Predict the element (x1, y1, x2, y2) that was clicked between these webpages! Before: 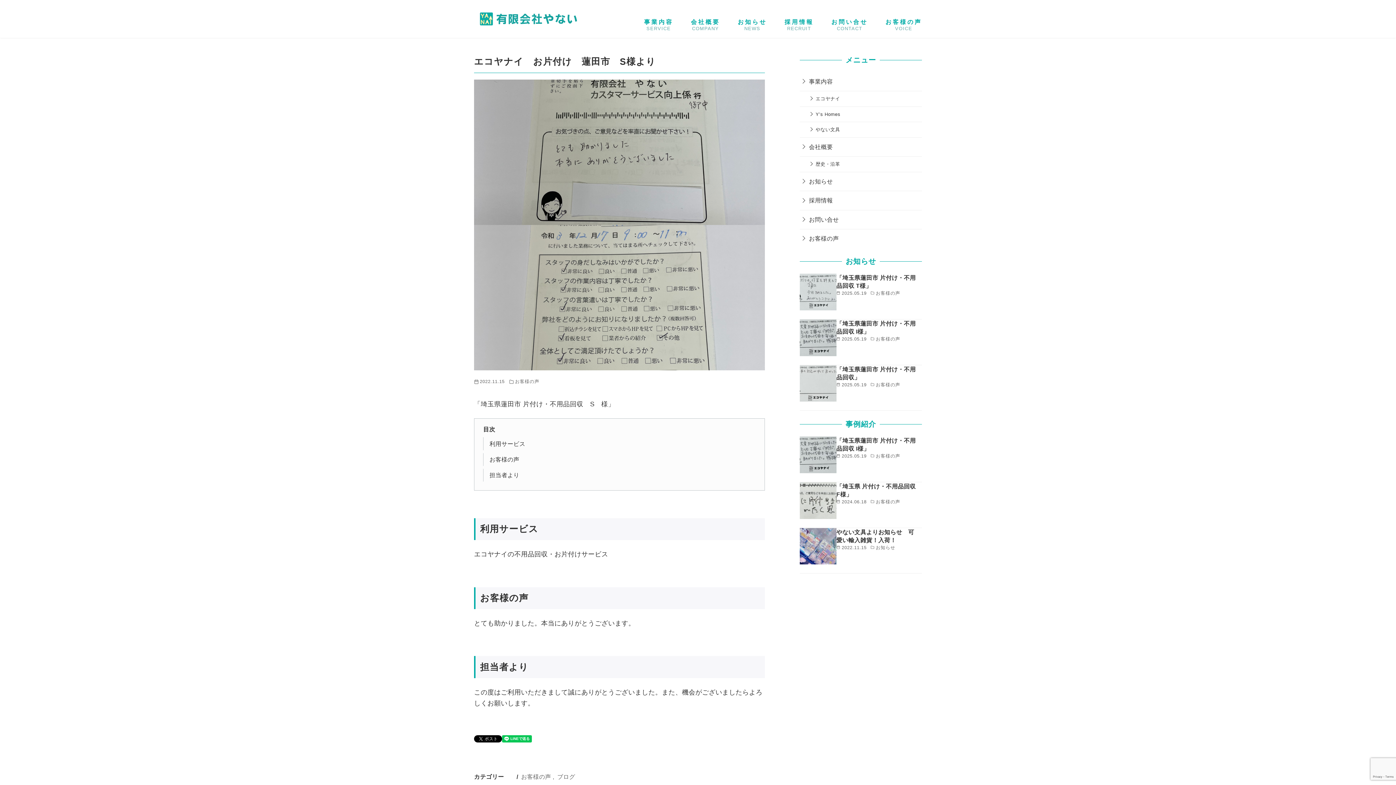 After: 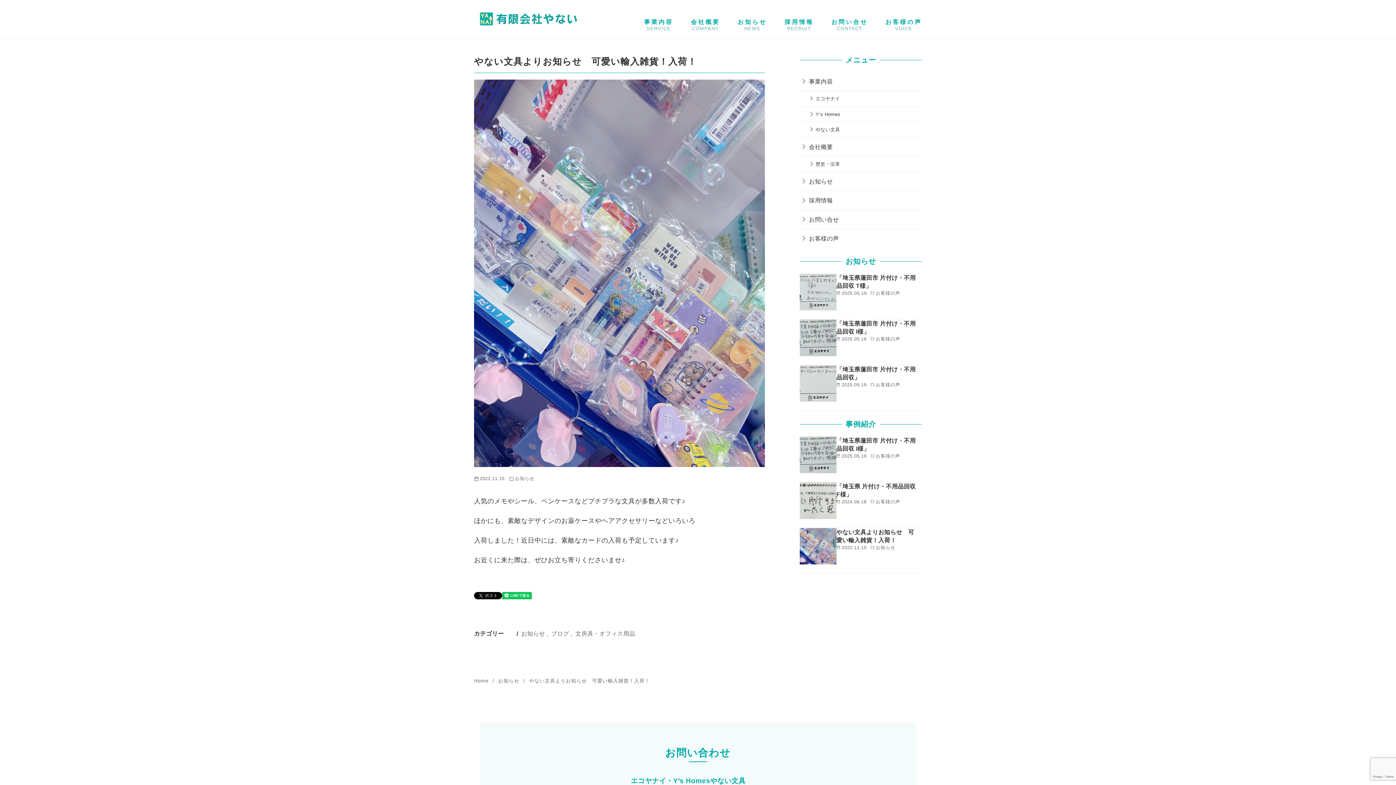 Action: label: やない文具よりお知らせ　可愛い輸入雑貨！入荷！ bbox: (836, 528, 914, 543)